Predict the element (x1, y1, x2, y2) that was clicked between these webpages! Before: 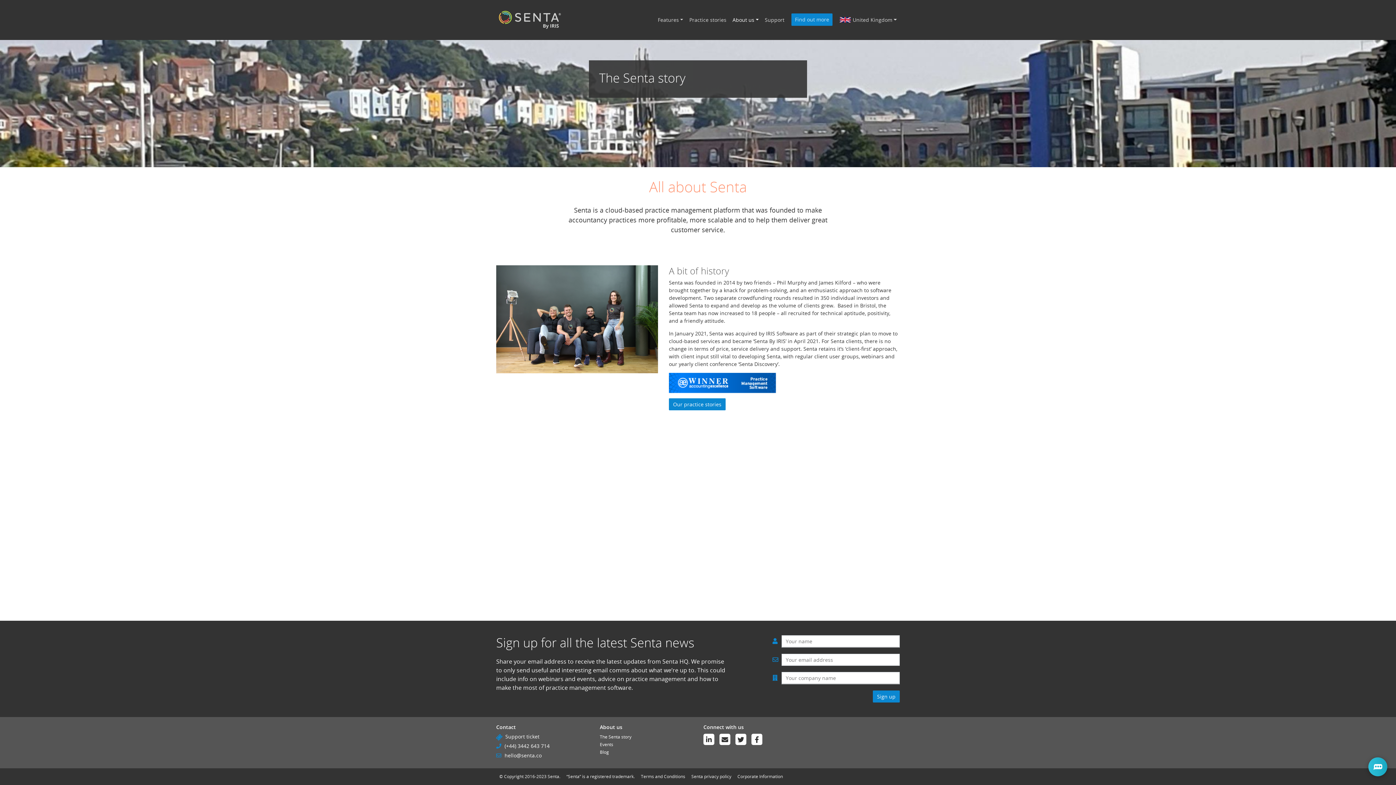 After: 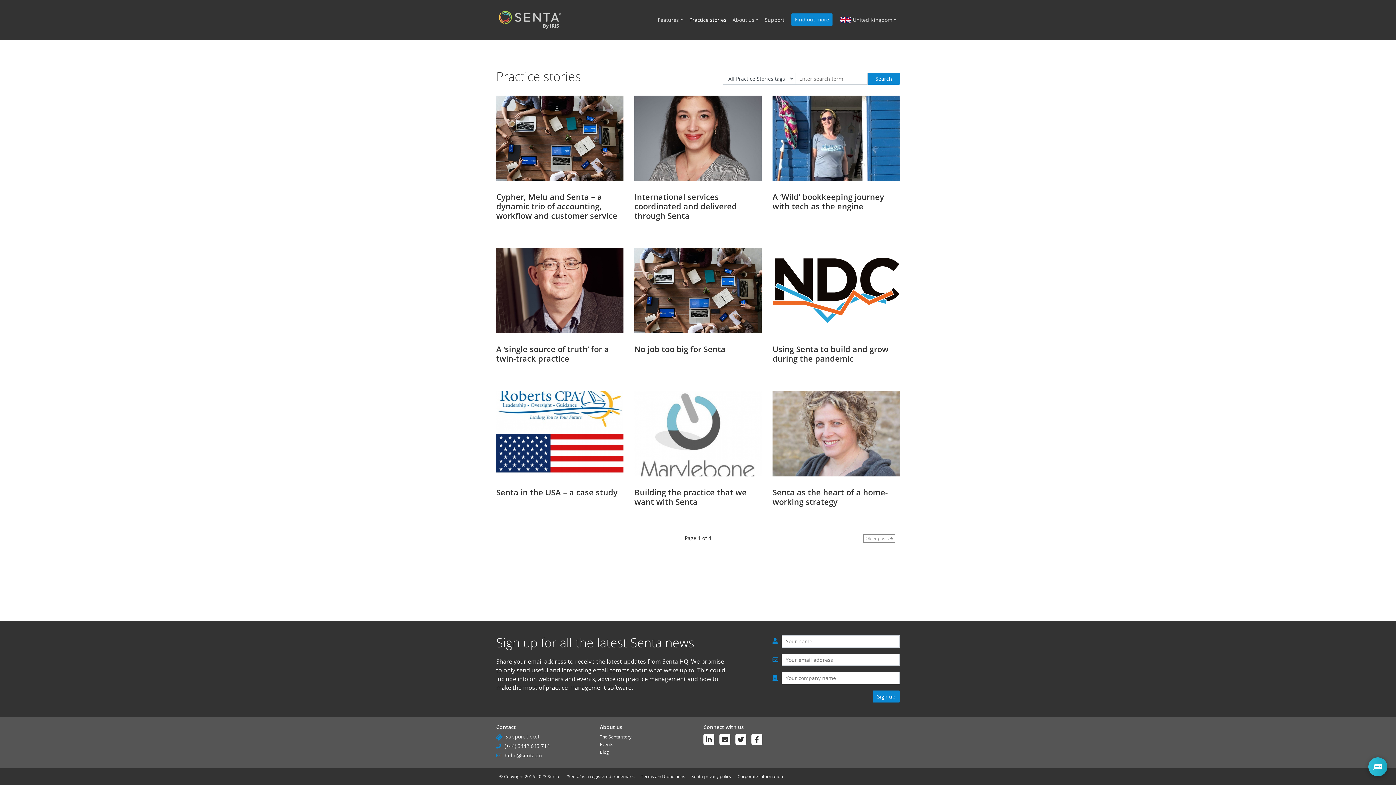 Action: bbox: (669, 398, 725, 410) label: Our practice stories